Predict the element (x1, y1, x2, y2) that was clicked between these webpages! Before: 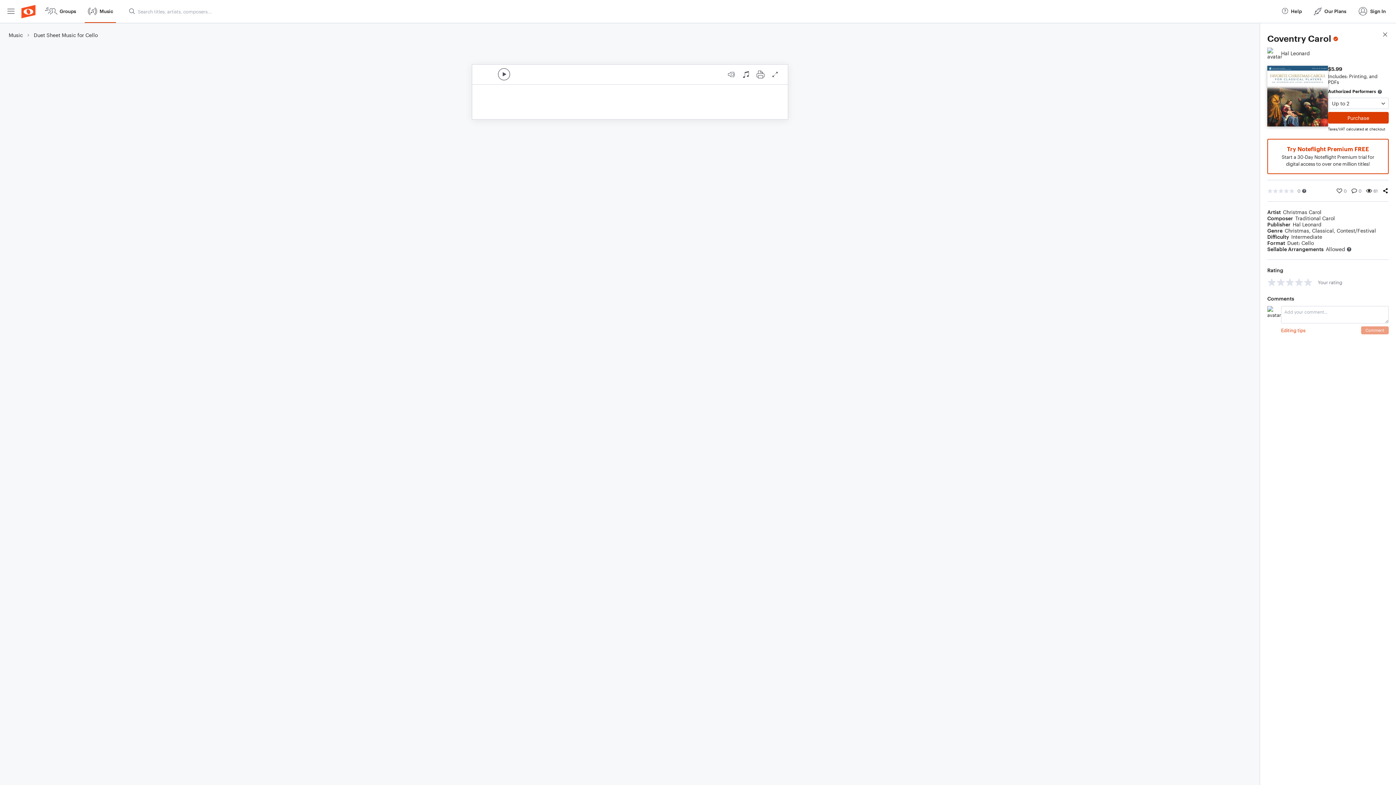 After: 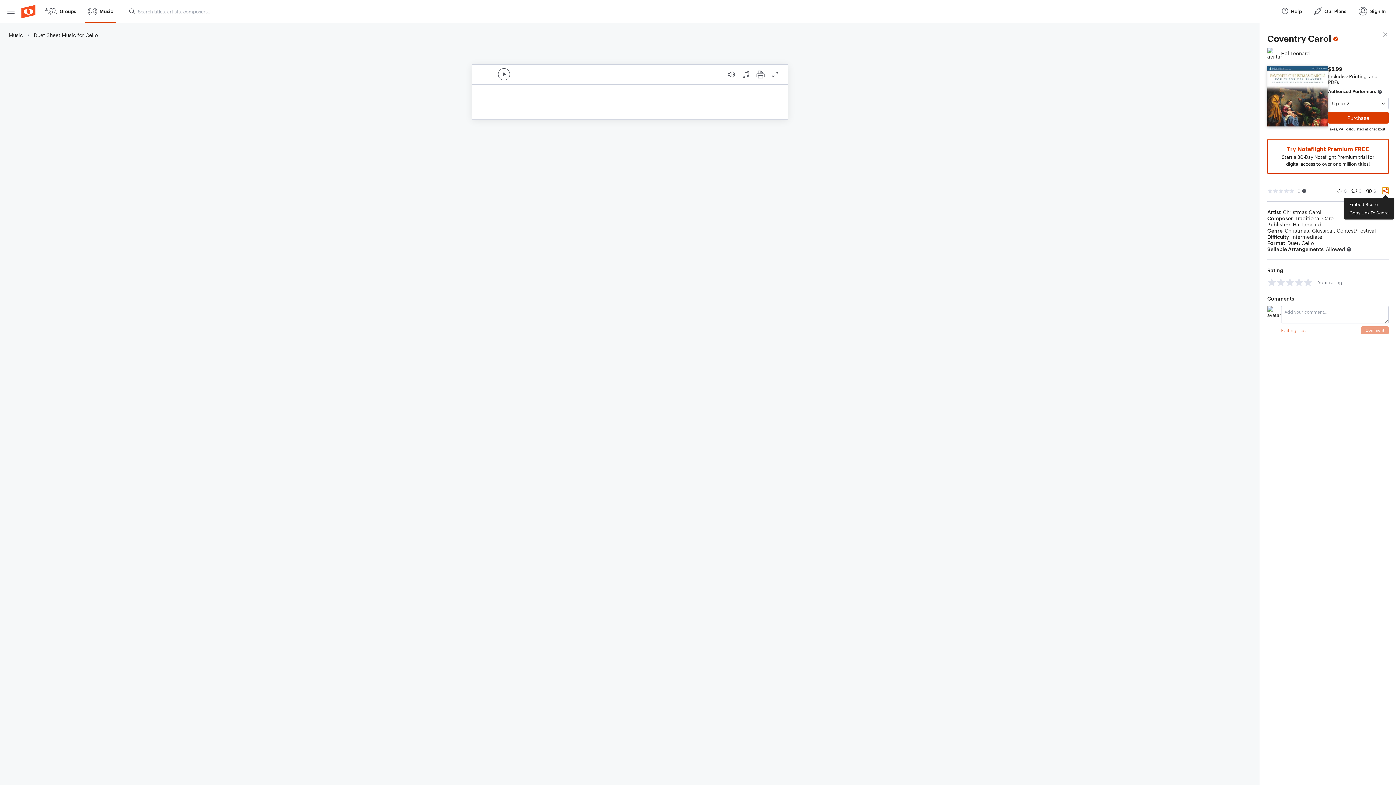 Action: bbox: (1382, 187, 1389, 194) label: Share